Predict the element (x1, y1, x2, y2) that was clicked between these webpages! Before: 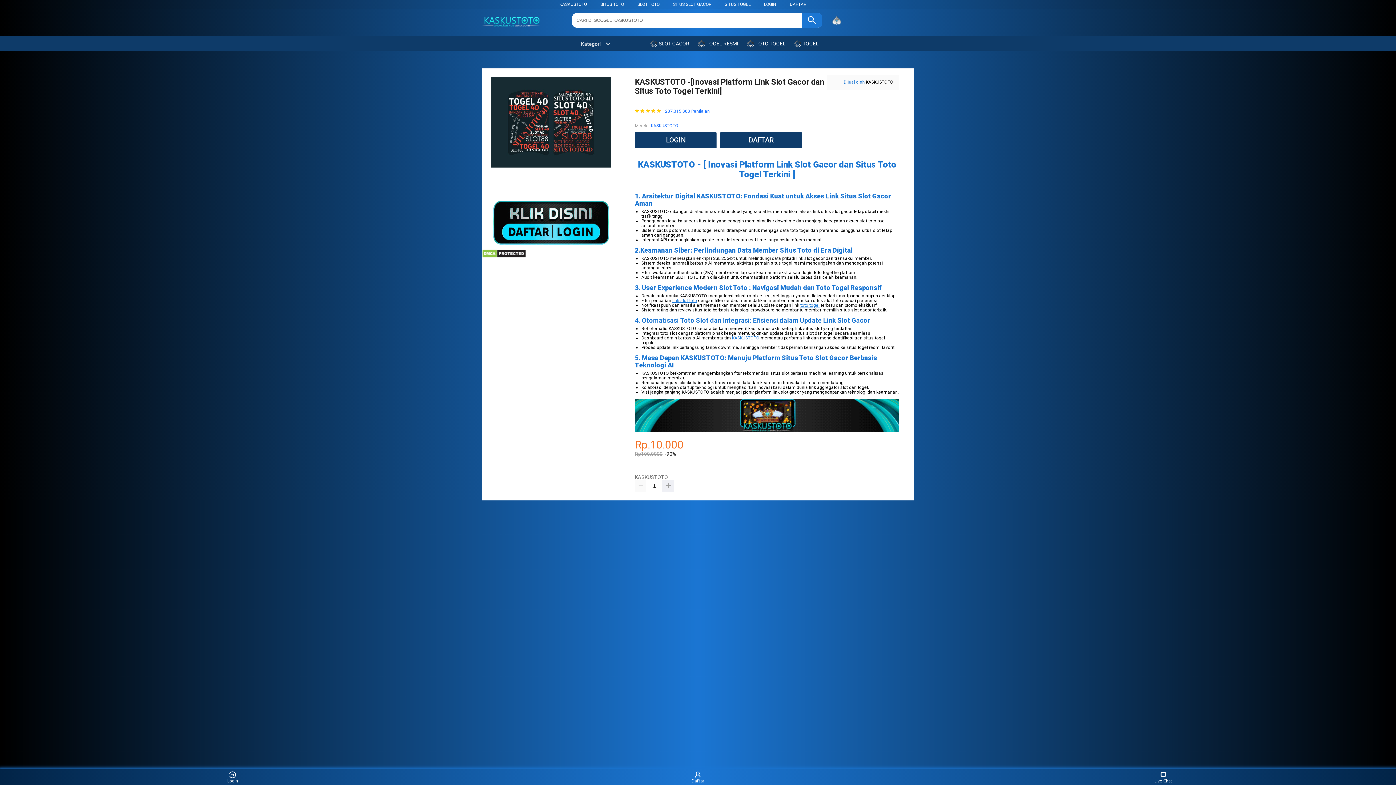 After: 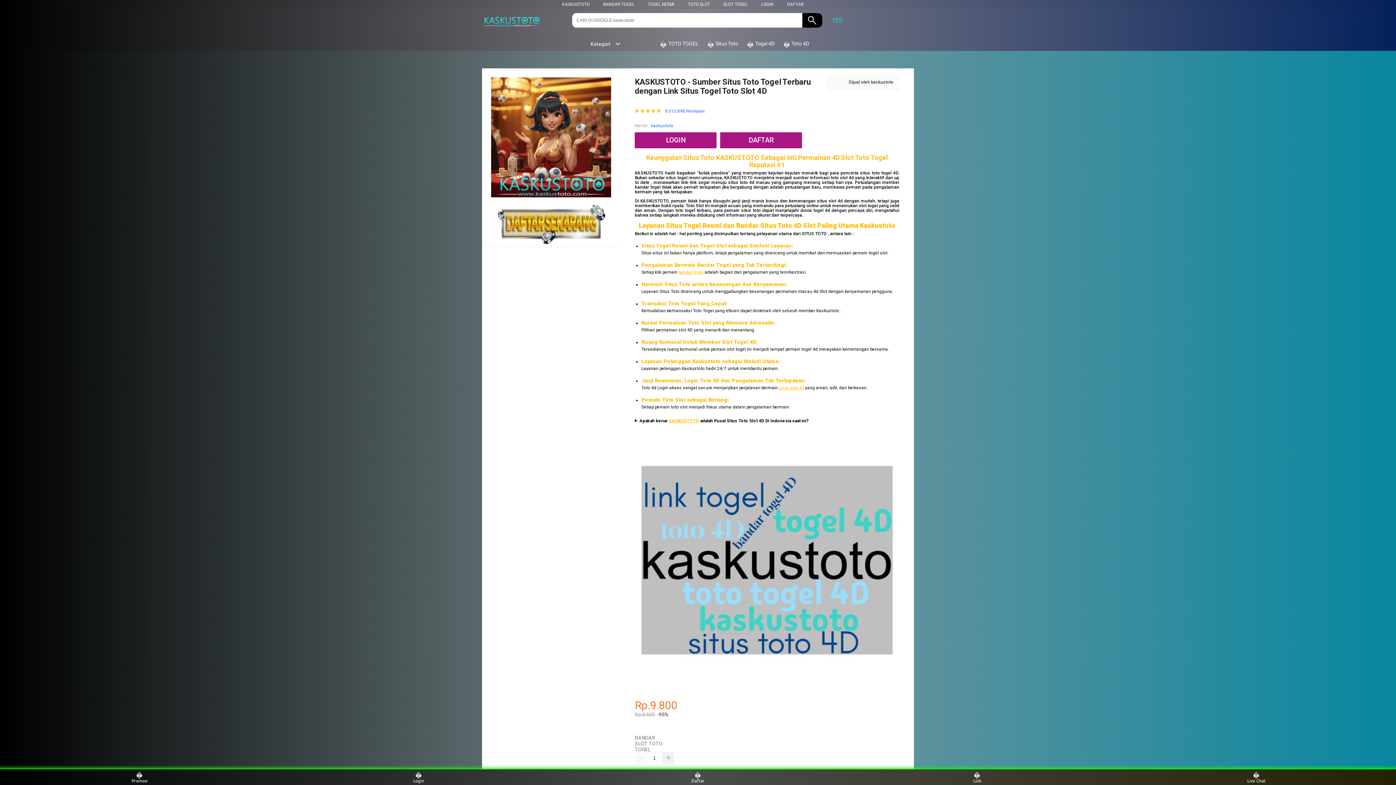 Action: label: toto togel bbox: (800, 302, 819, 307)